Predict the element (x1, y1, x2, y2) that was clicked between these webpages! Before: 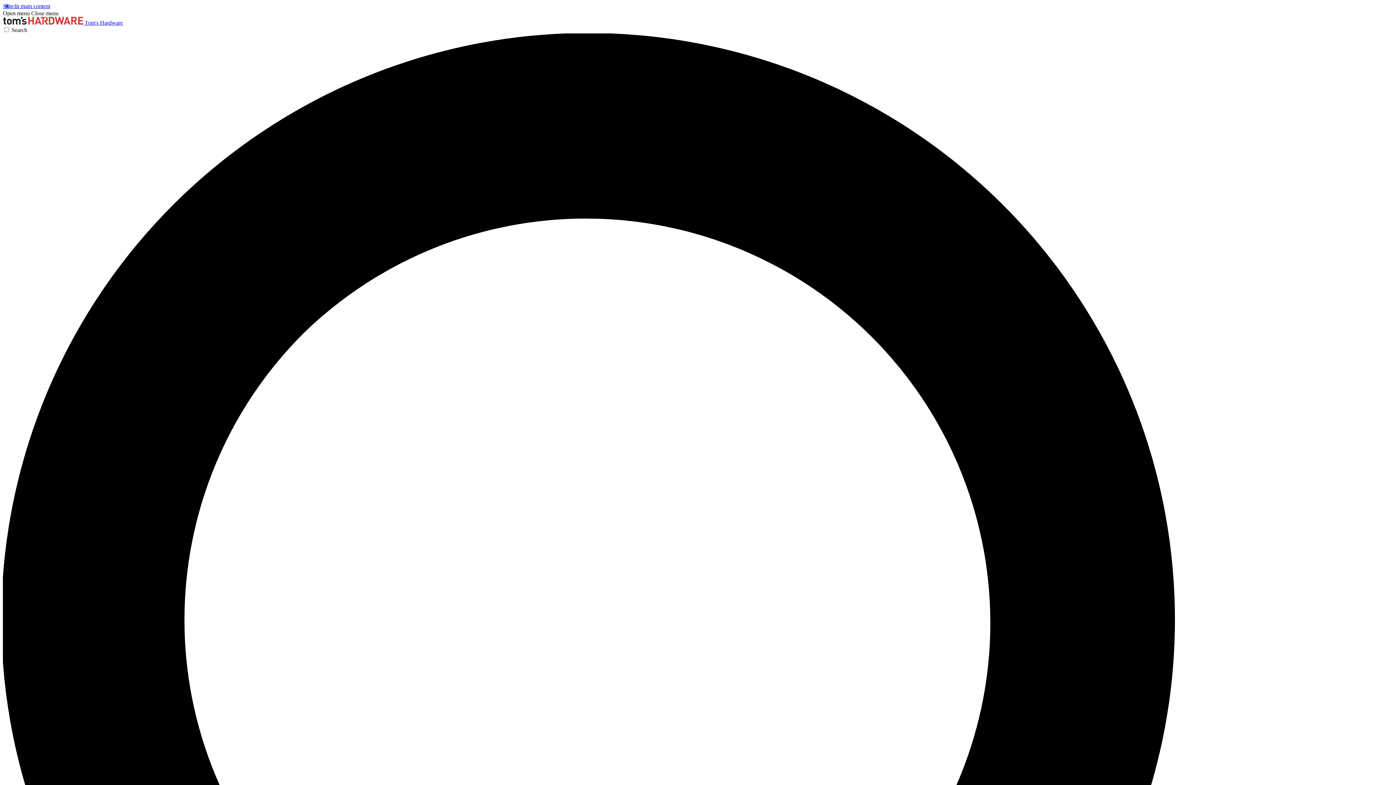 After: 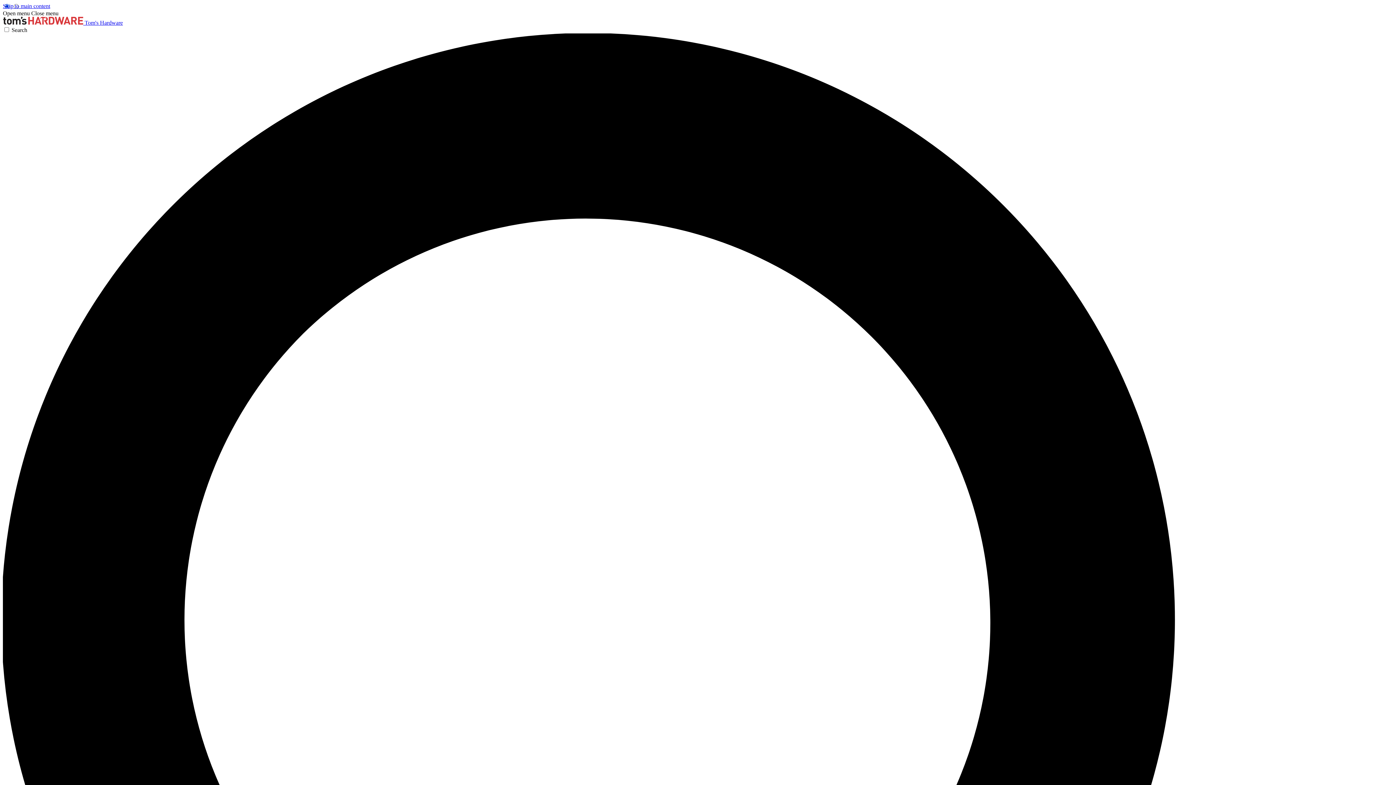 Action: label: Close menu bbox: (31, 10, 58, 16)